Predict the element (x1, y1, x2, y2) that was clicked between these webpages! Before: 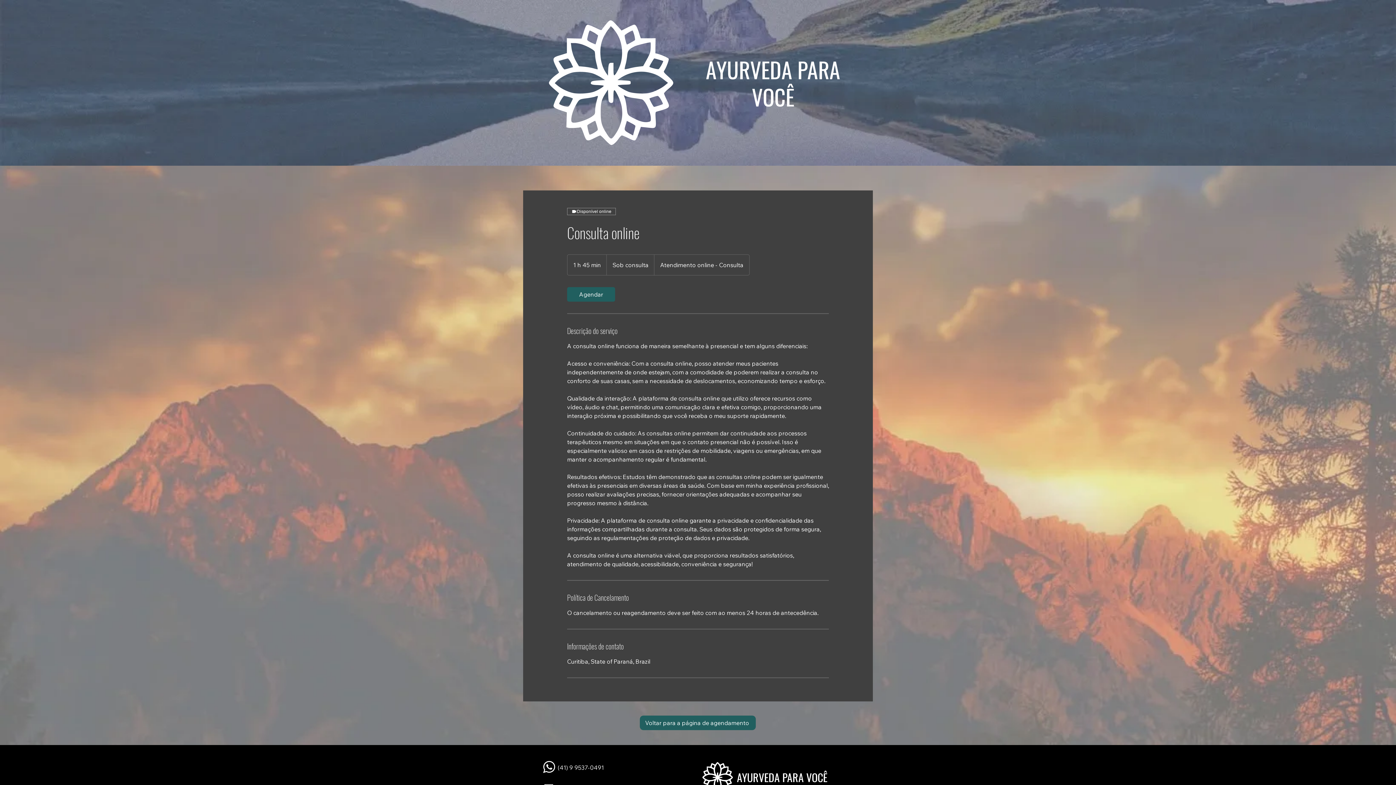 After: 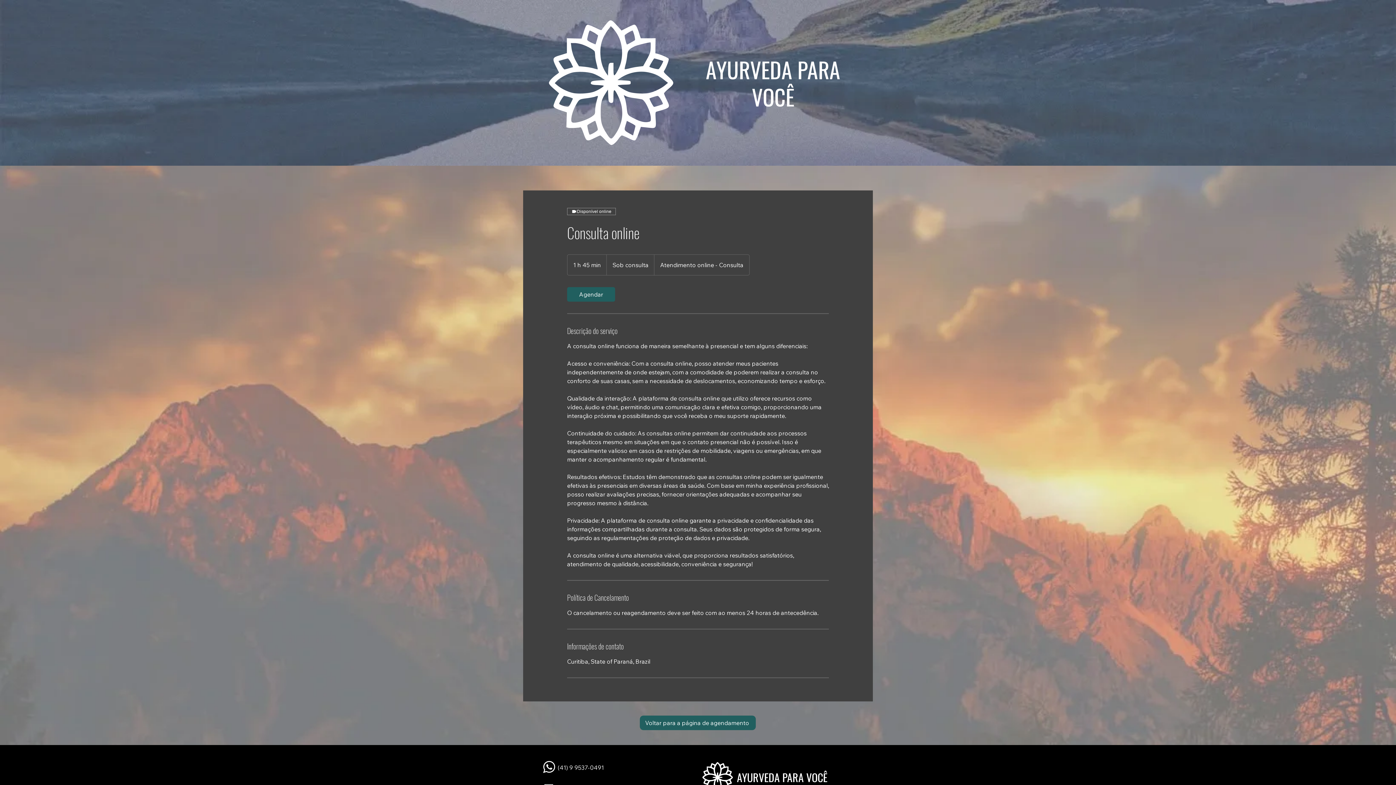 Action: bbox: (543, 761, 555, 773)